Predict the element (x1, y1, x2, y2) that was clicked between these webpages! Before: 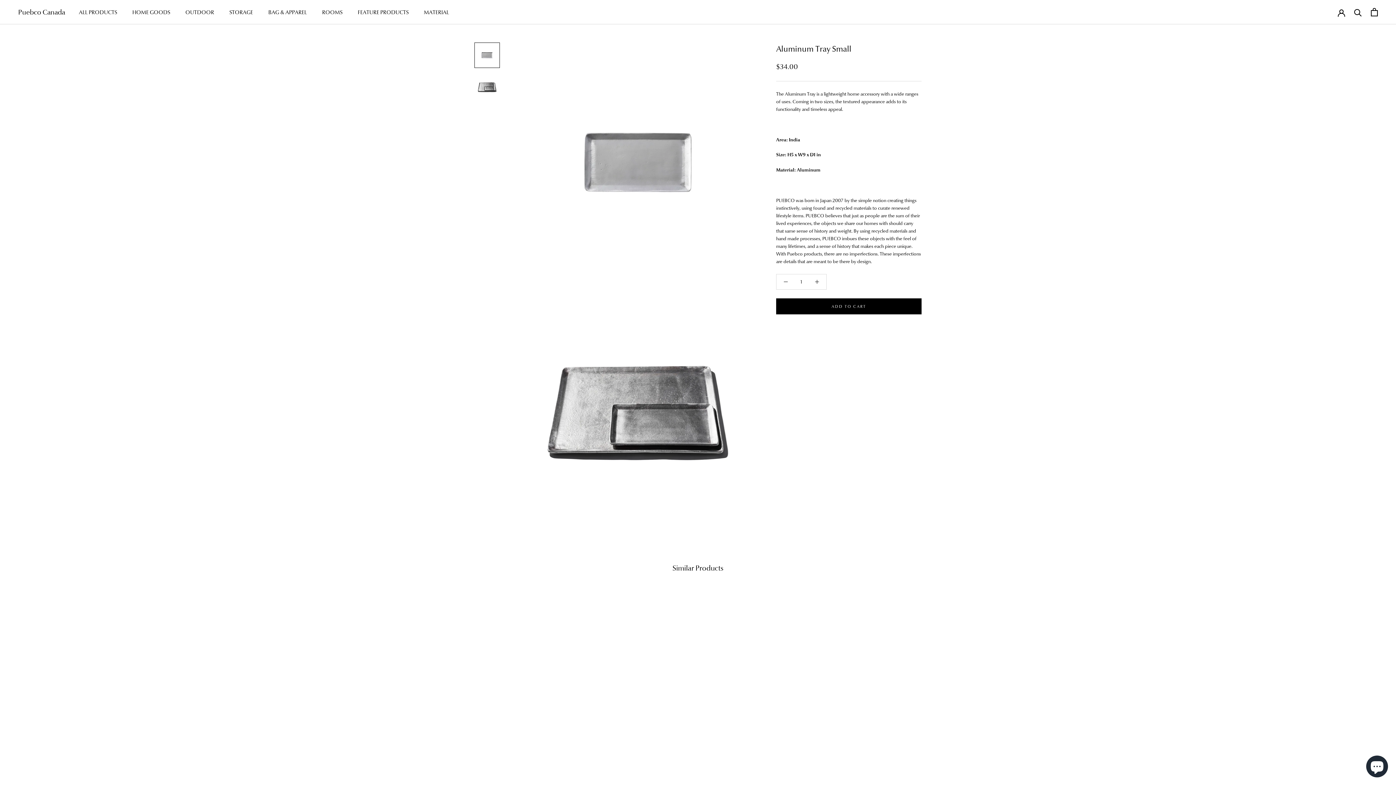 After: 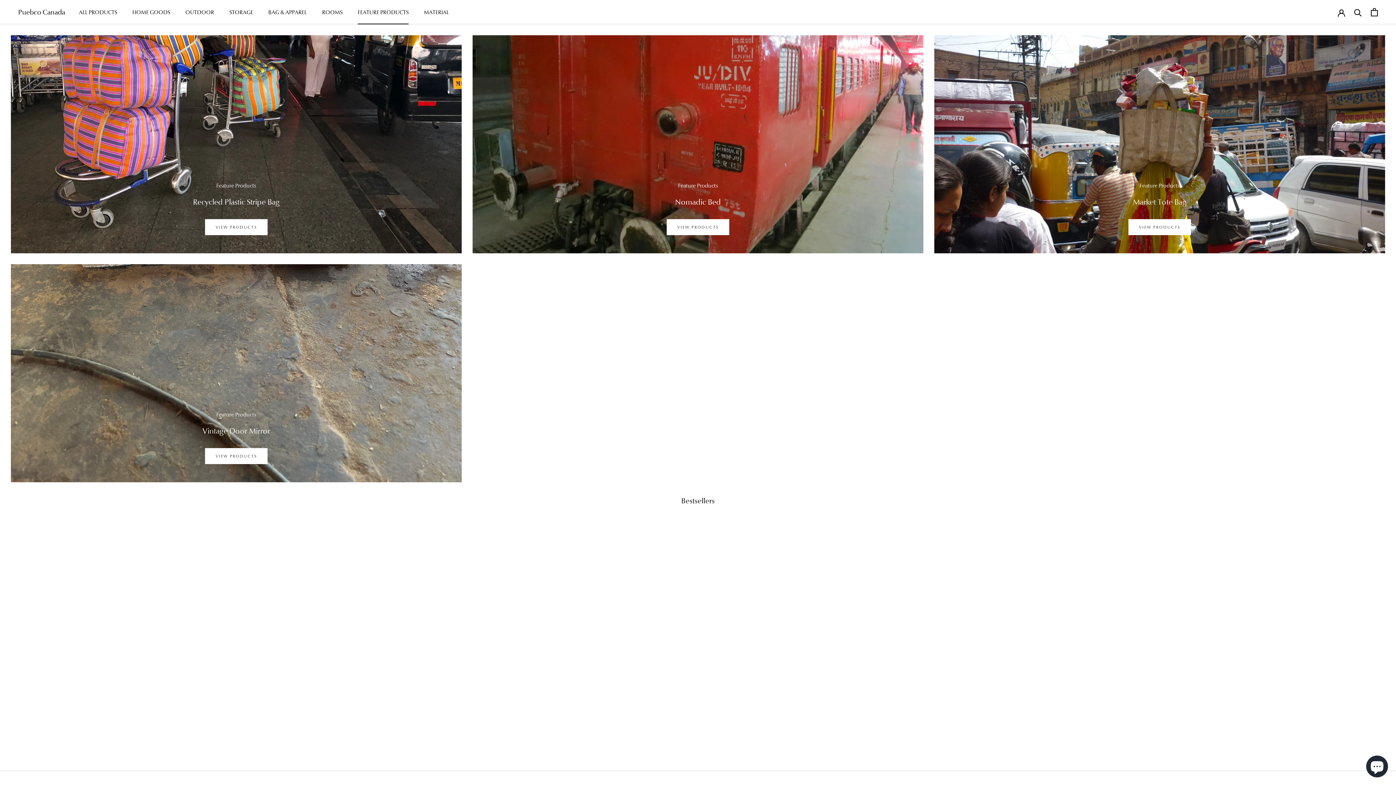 Action: bbox: (357, 8, 408, 15) label: FEATURE PRODUCTS
FEATURE PRODUCTS